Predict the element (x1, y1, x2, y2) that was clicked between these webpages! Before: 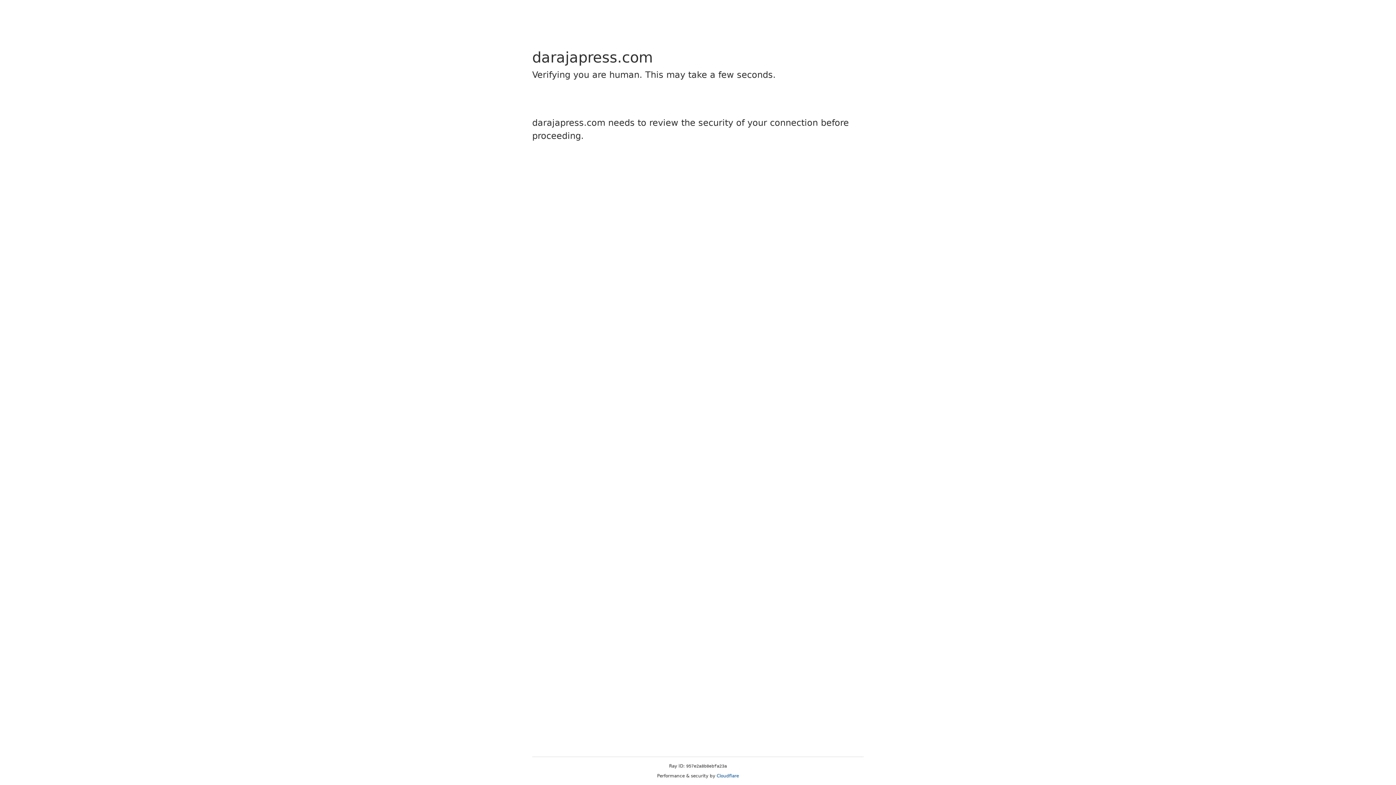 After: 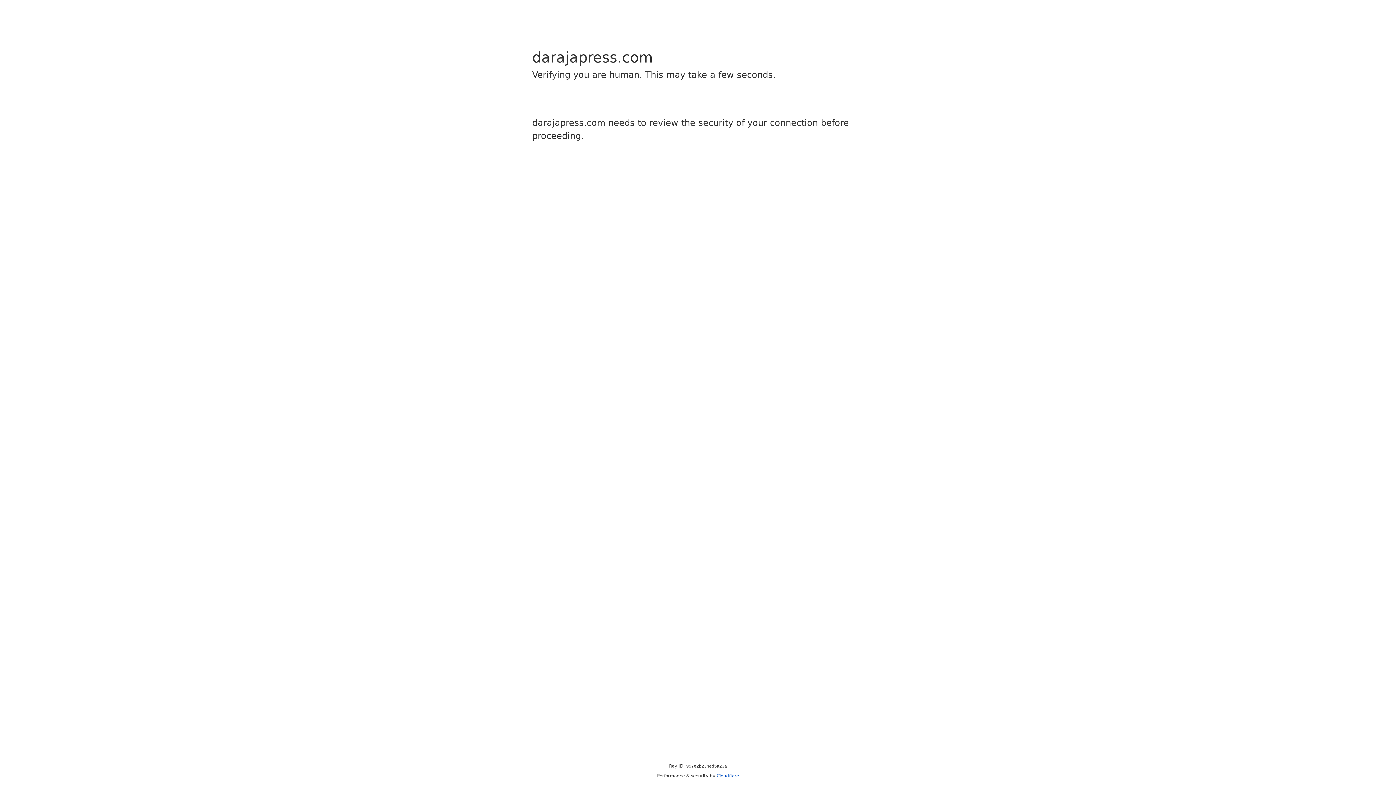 Action: label: Cloudflare bbox: (716, 773, 739, 778)